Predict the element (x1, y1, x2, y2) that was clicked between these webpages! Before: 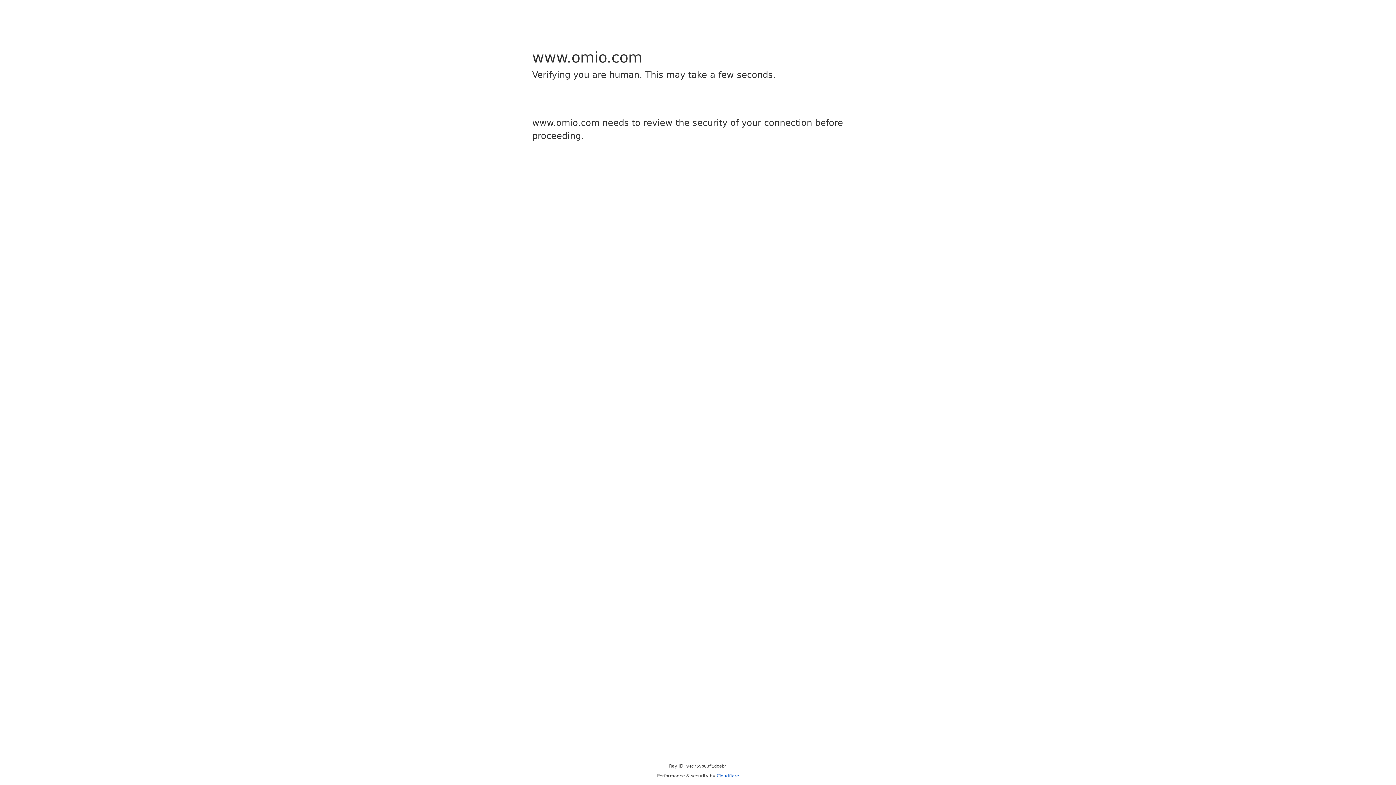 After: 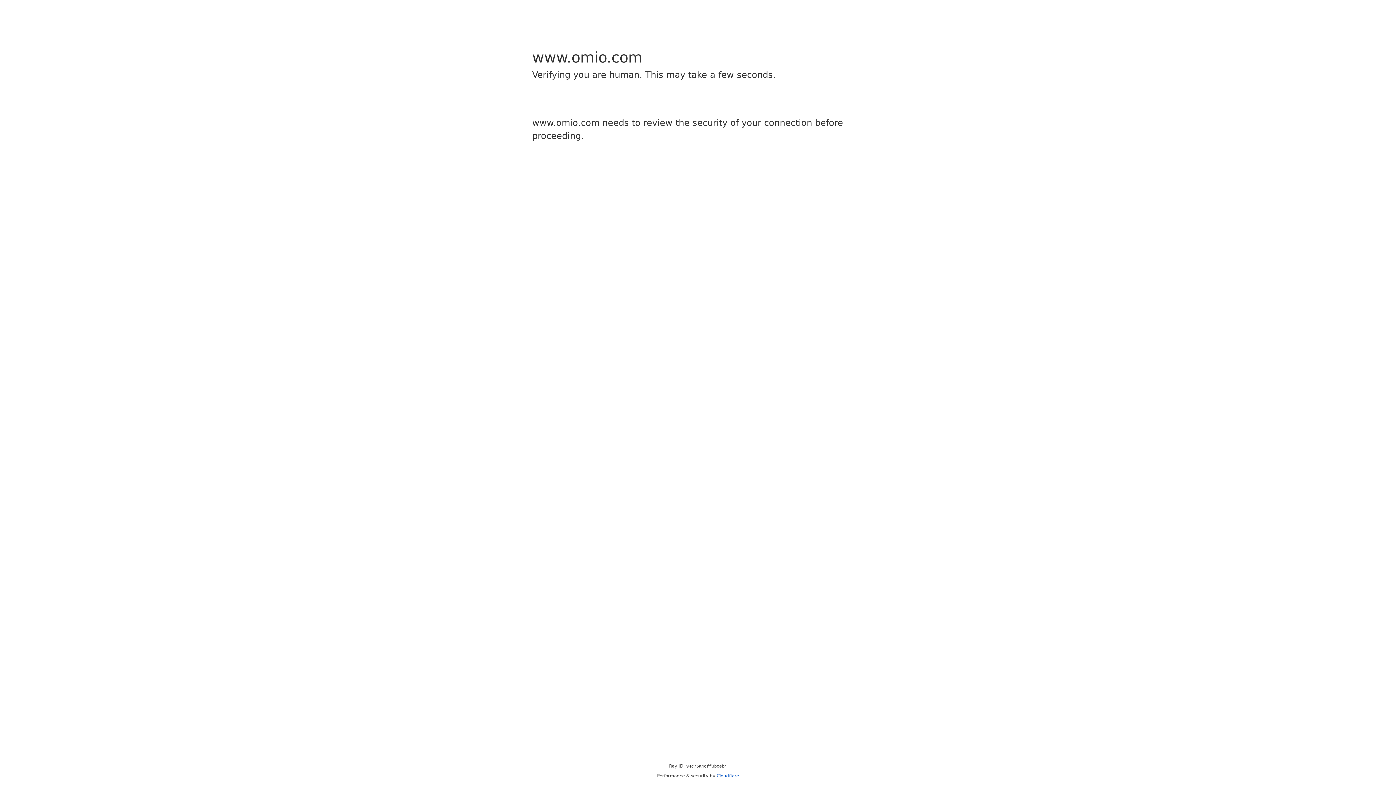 Action: bbox: (716, 773, 739, 778) label: Cloudflare